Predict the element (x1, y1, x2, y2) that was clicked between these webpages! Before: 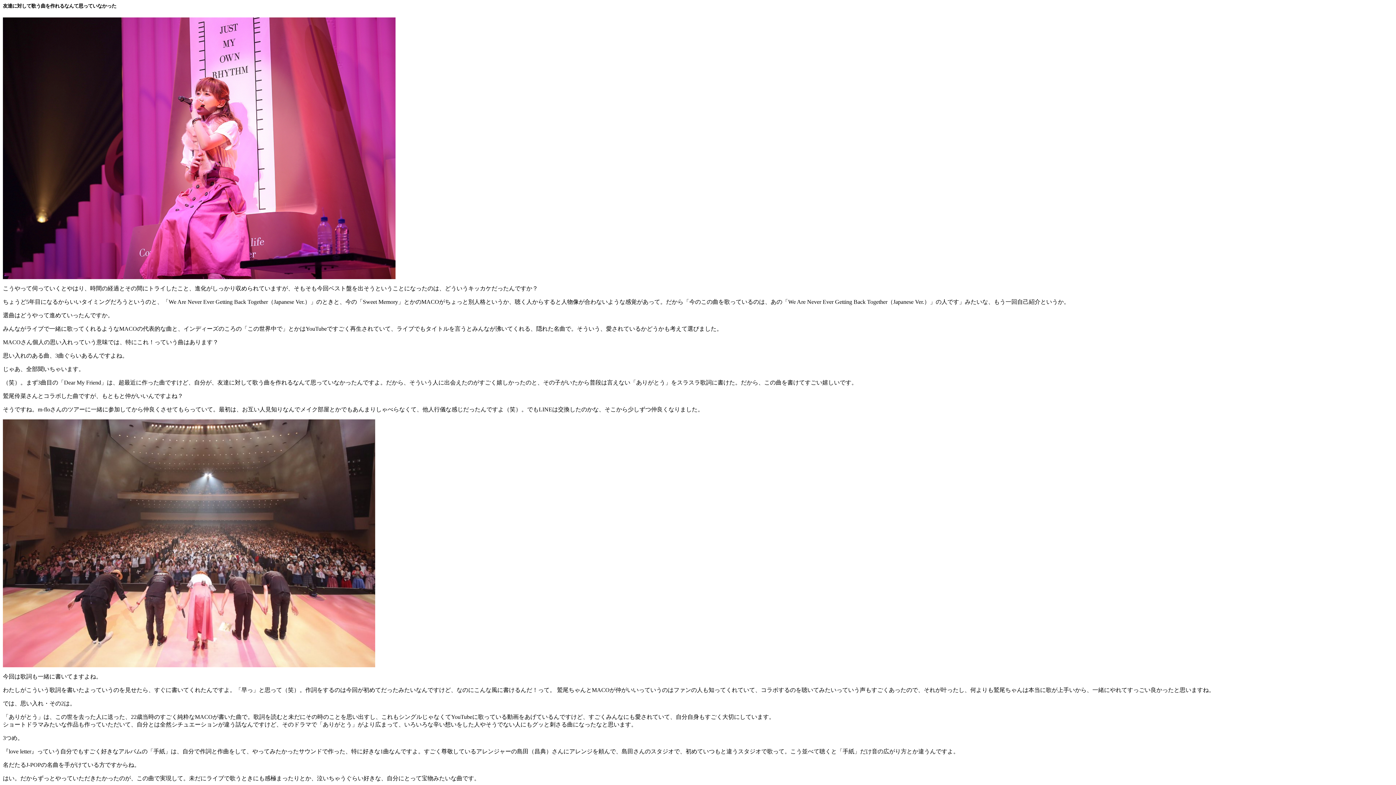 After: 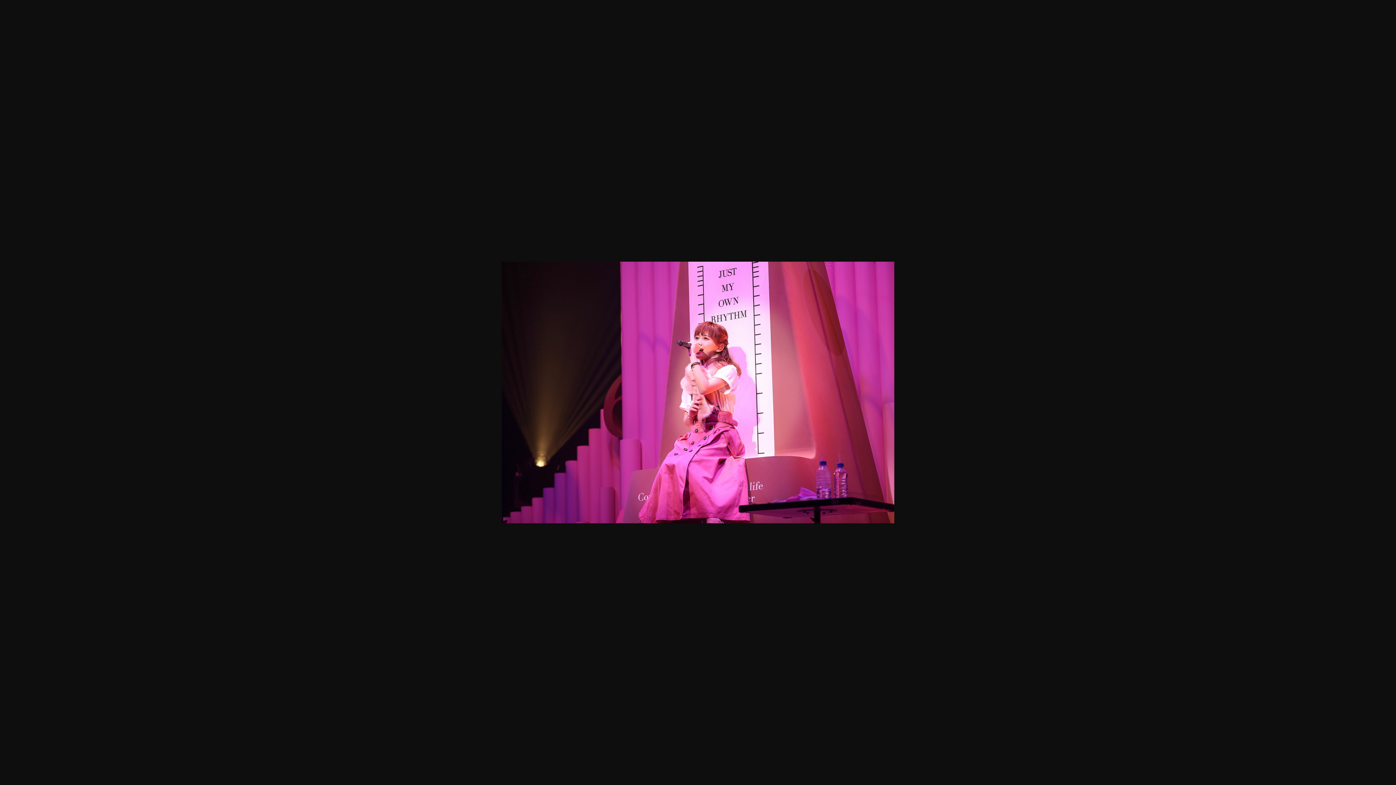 Action: bbox: (2, 274, 395, 280)